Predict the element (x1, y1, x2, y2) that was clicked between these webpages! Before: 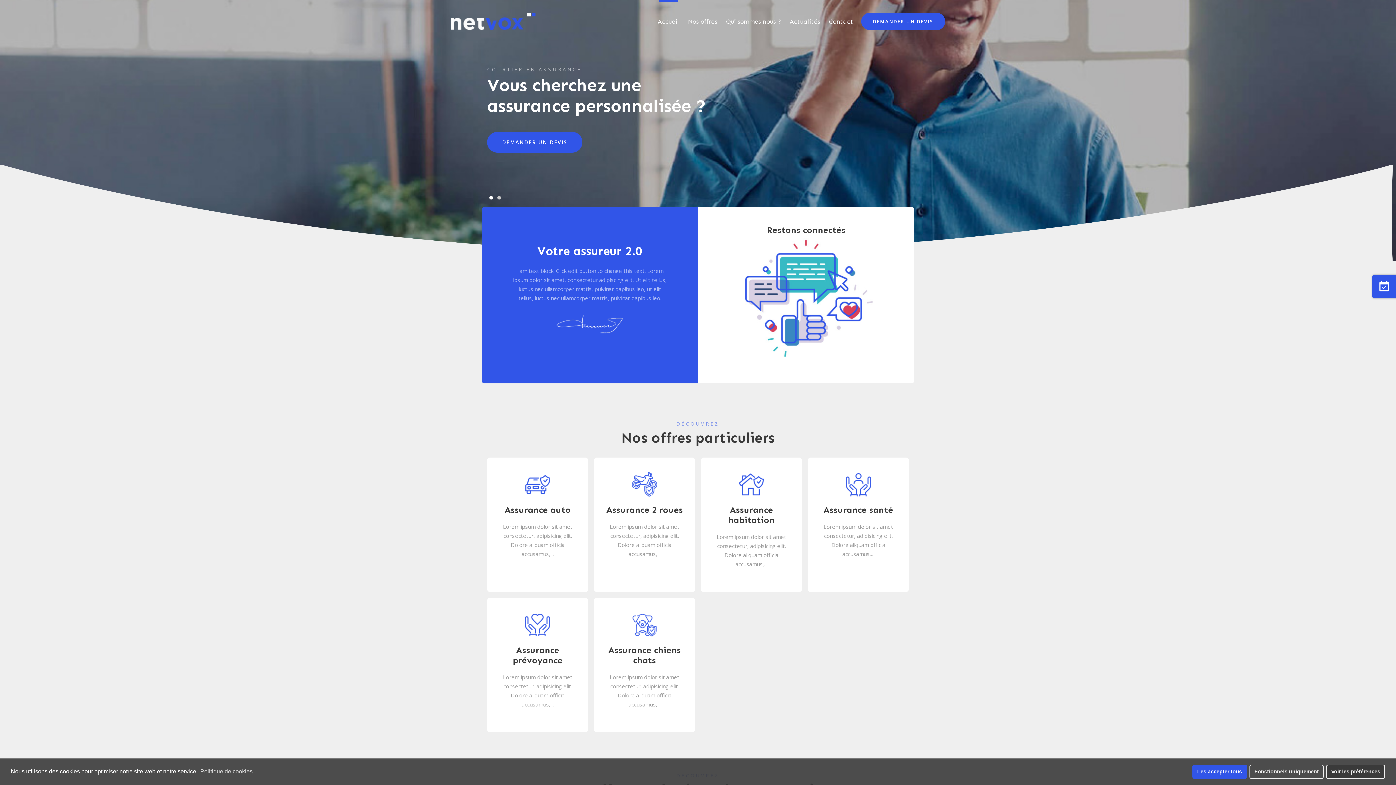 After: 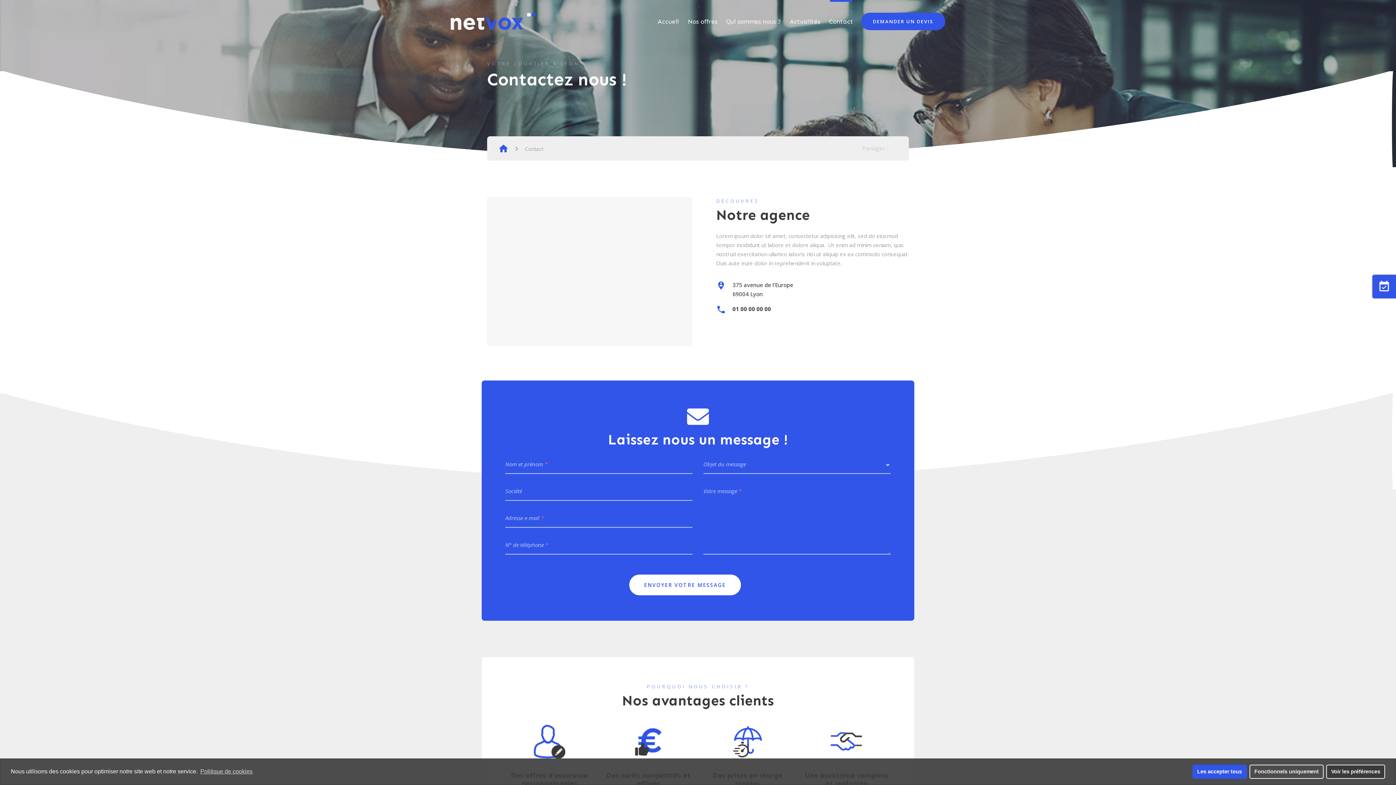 Action: label: Contact bbox: (824, 0, 857, 42)